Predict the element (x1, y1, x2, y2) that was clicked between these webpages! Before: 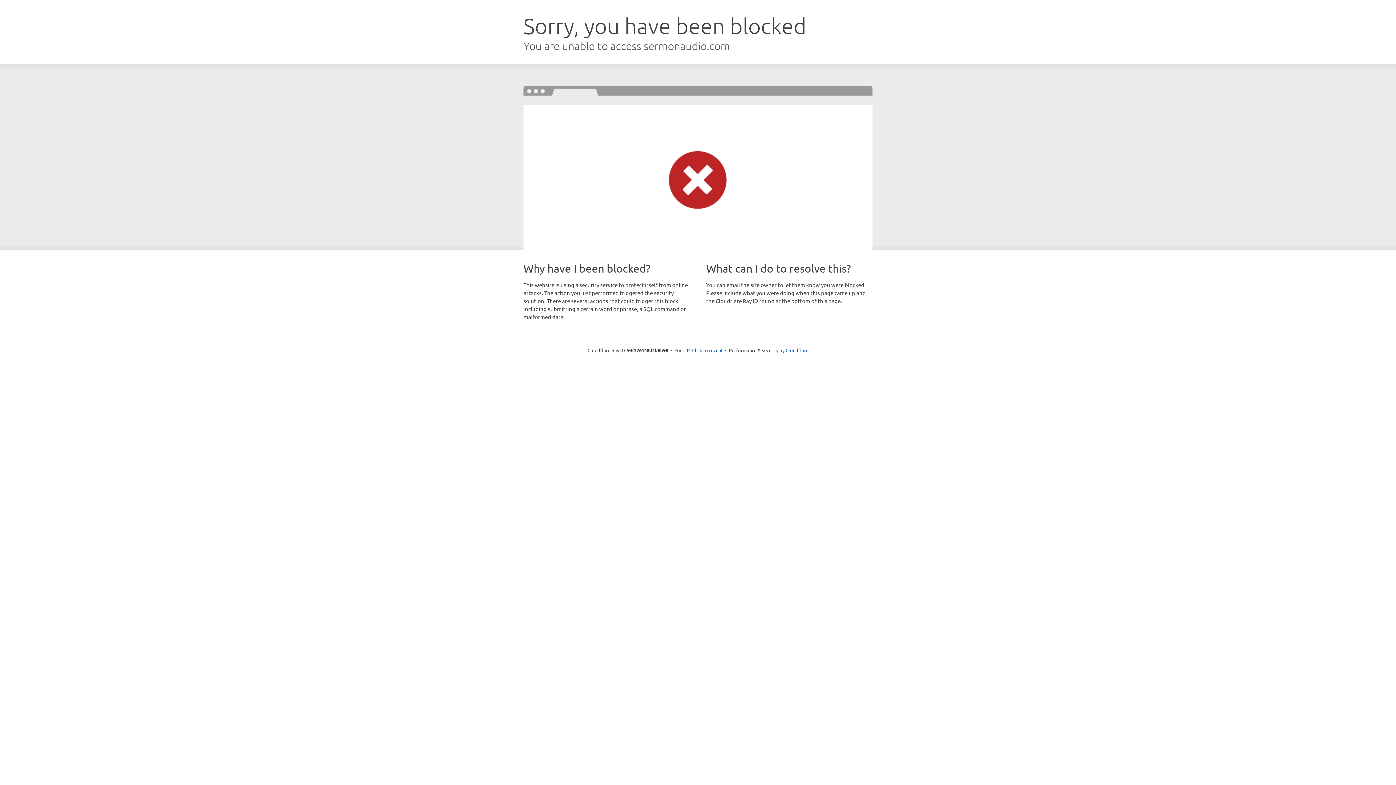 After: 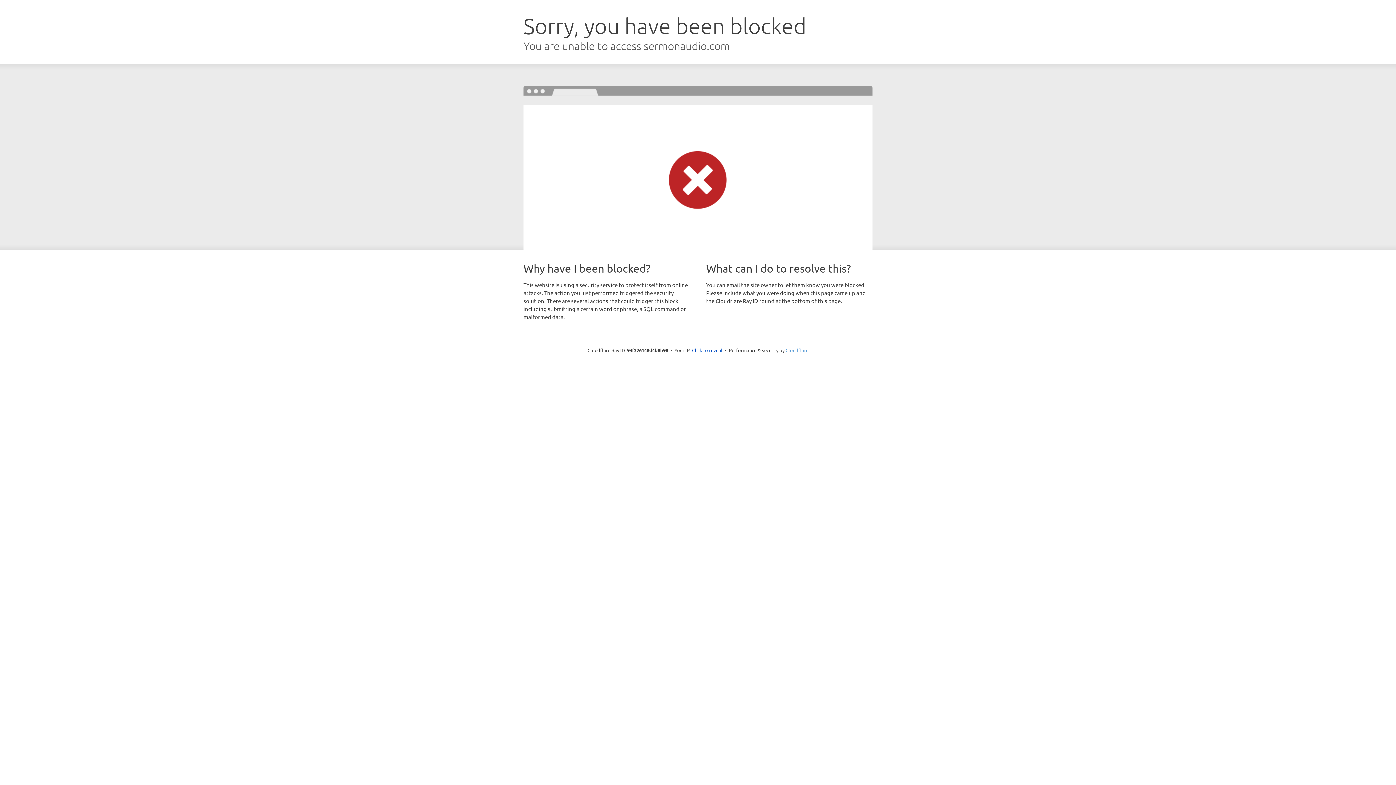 Action: label: Cloudflare bbox: (785, 347, 808, 353)